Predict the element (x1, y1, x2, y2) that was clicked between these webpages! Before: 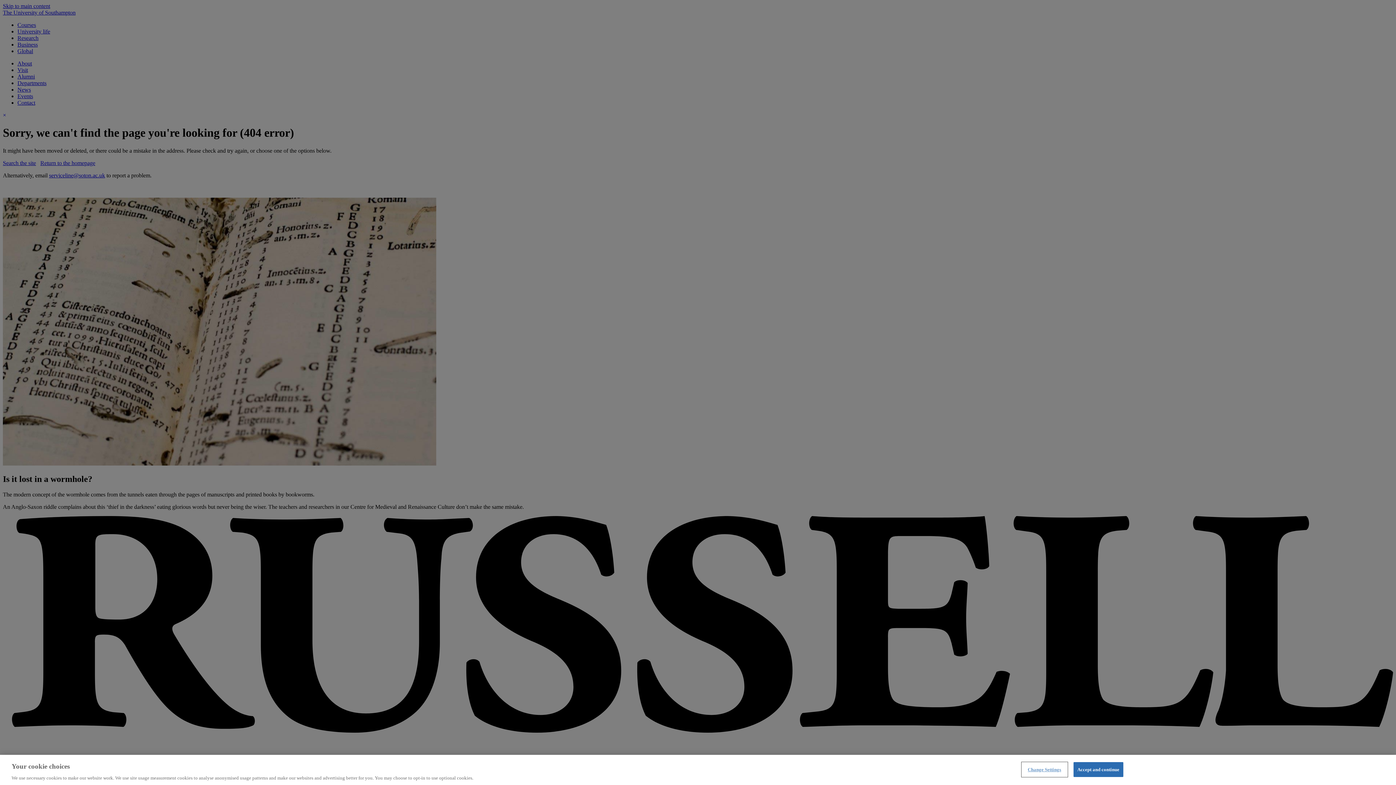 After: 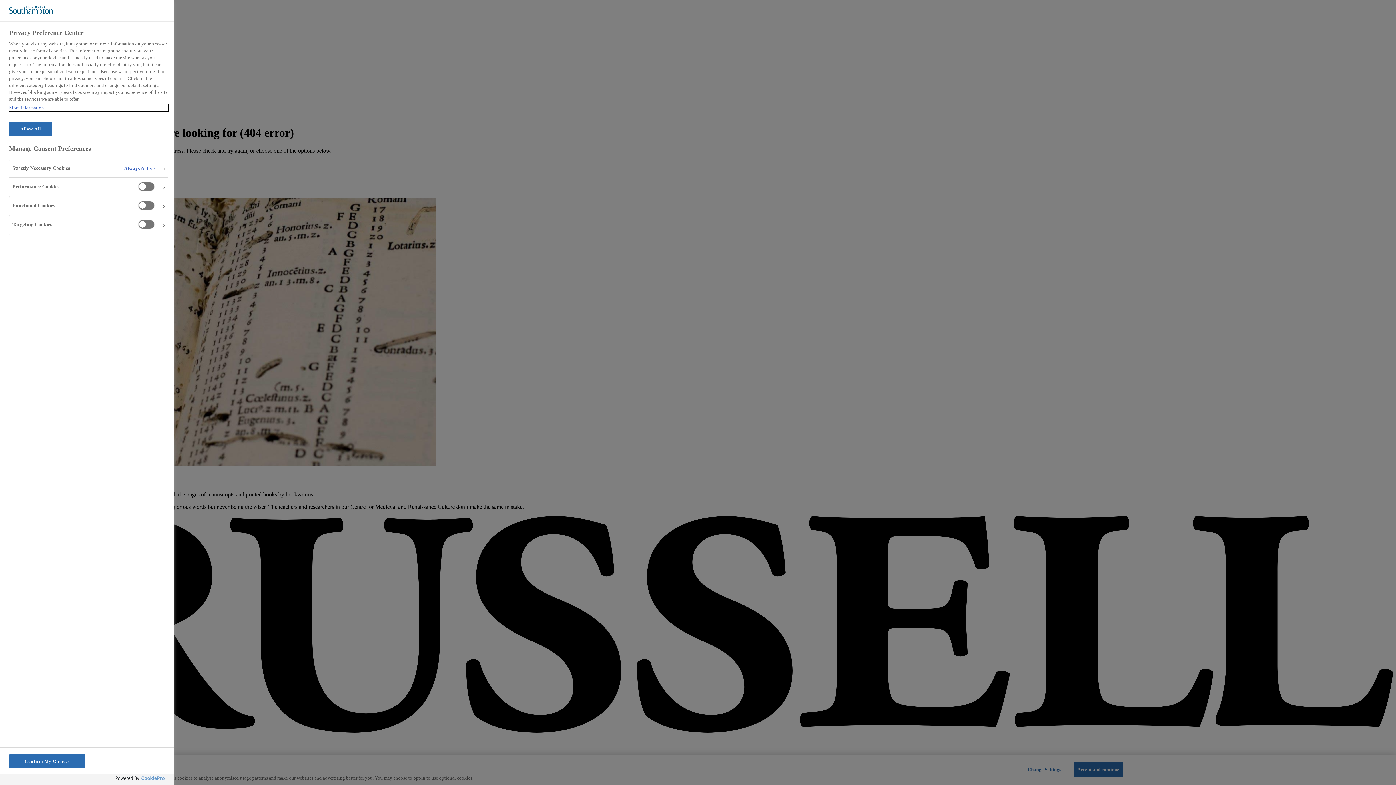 Action: bbox: (1022, 762, 1067, 776) label: Change Settings